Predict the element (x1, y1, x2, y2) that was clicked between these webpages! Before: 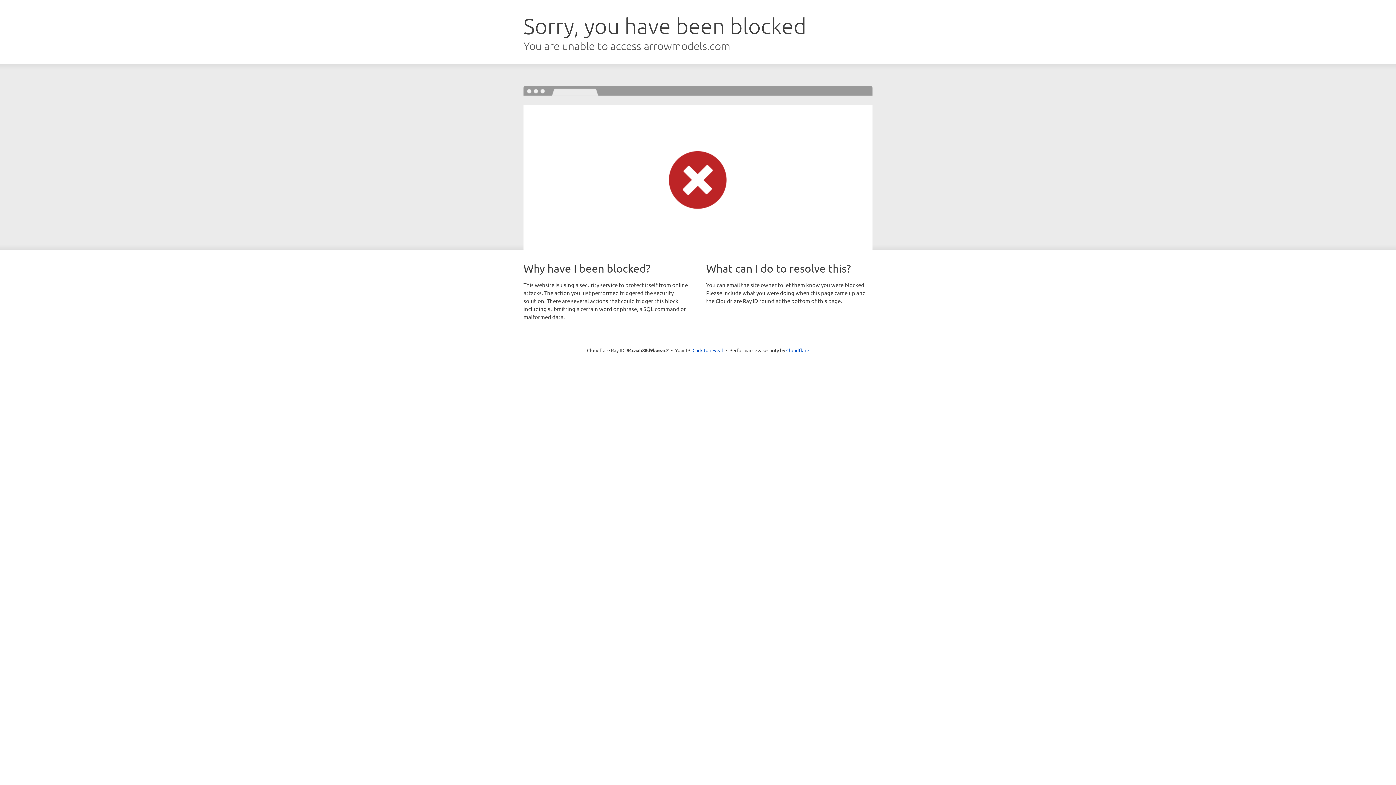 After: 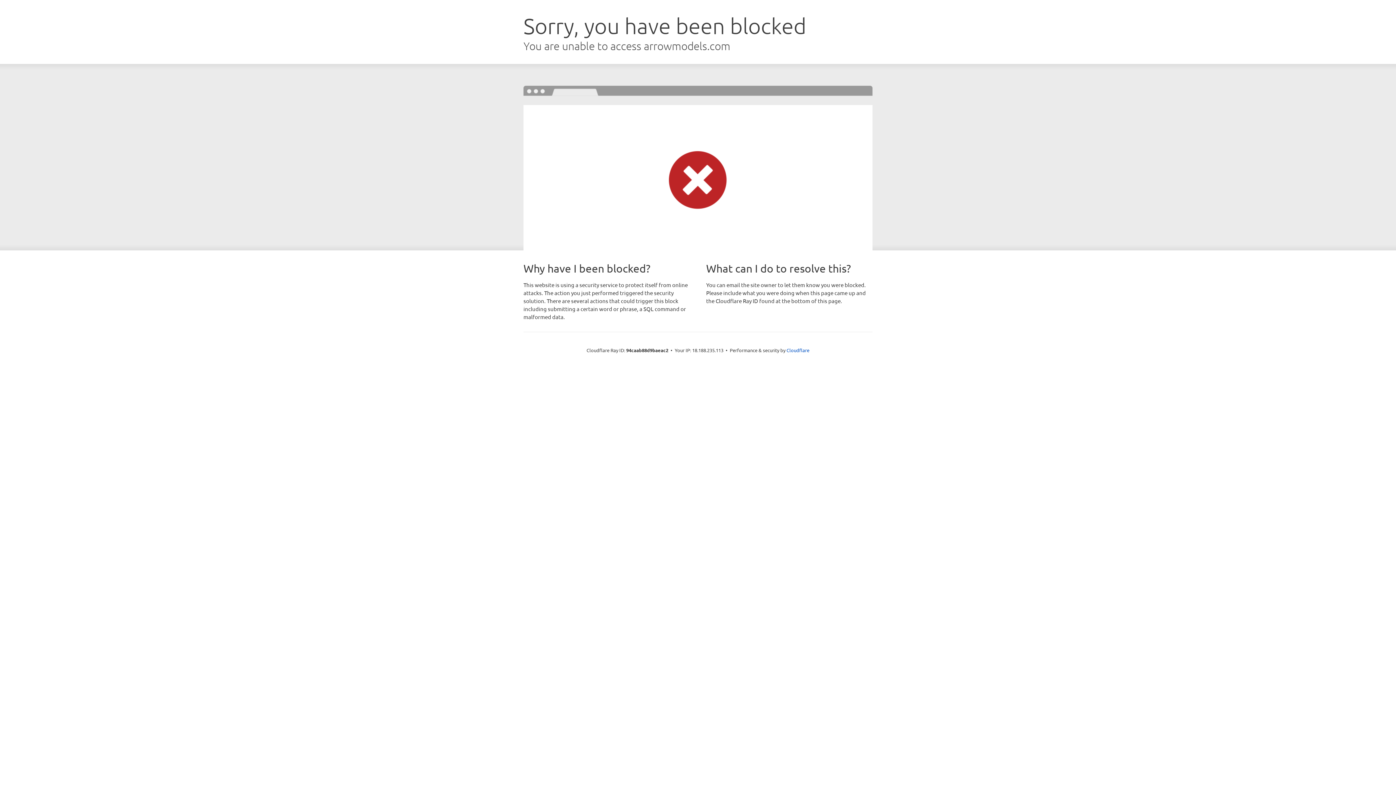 Action: label: Click to reveal bbox: (692, 346, 723, 353)